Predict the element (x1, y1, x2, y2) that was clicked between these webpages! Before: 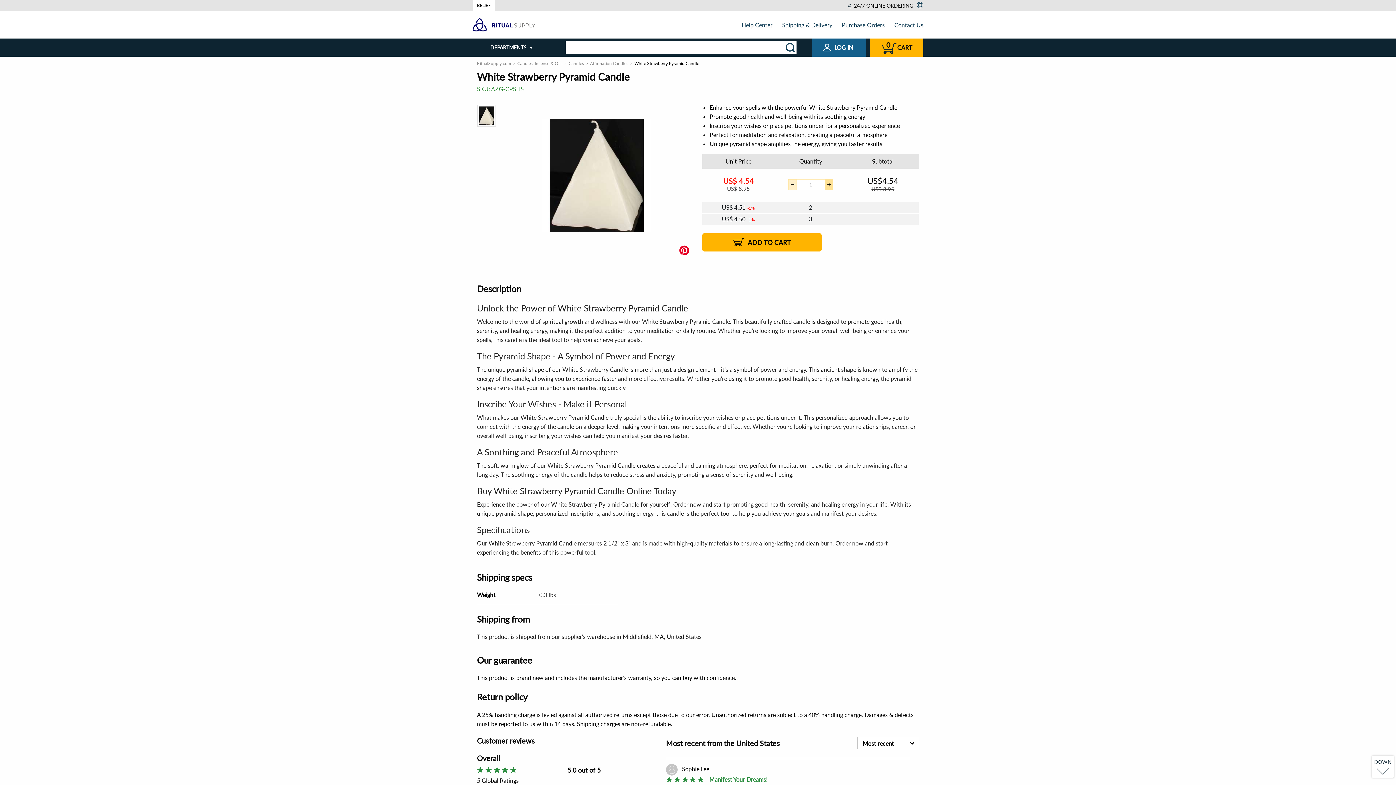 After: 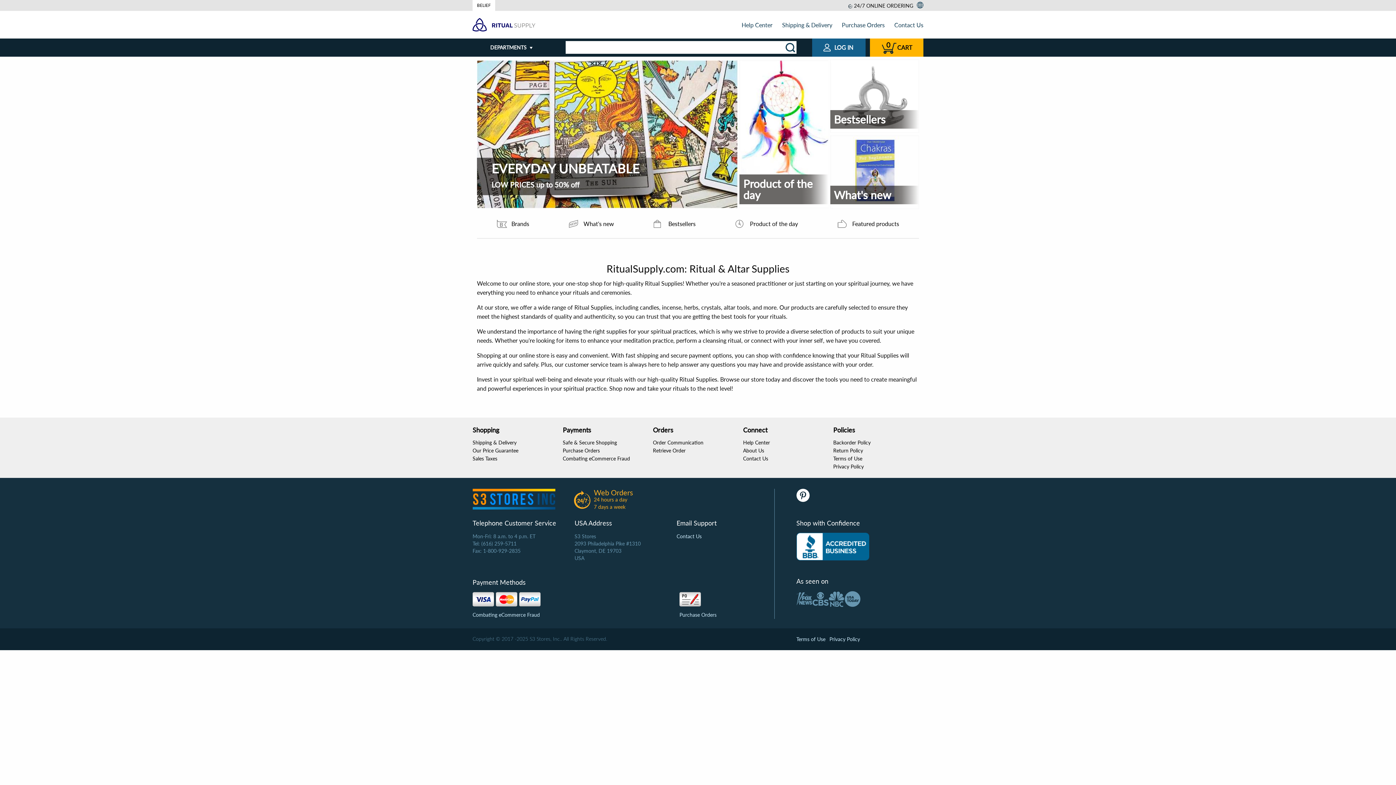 Action: bbox: (784, 41, 797, 54)